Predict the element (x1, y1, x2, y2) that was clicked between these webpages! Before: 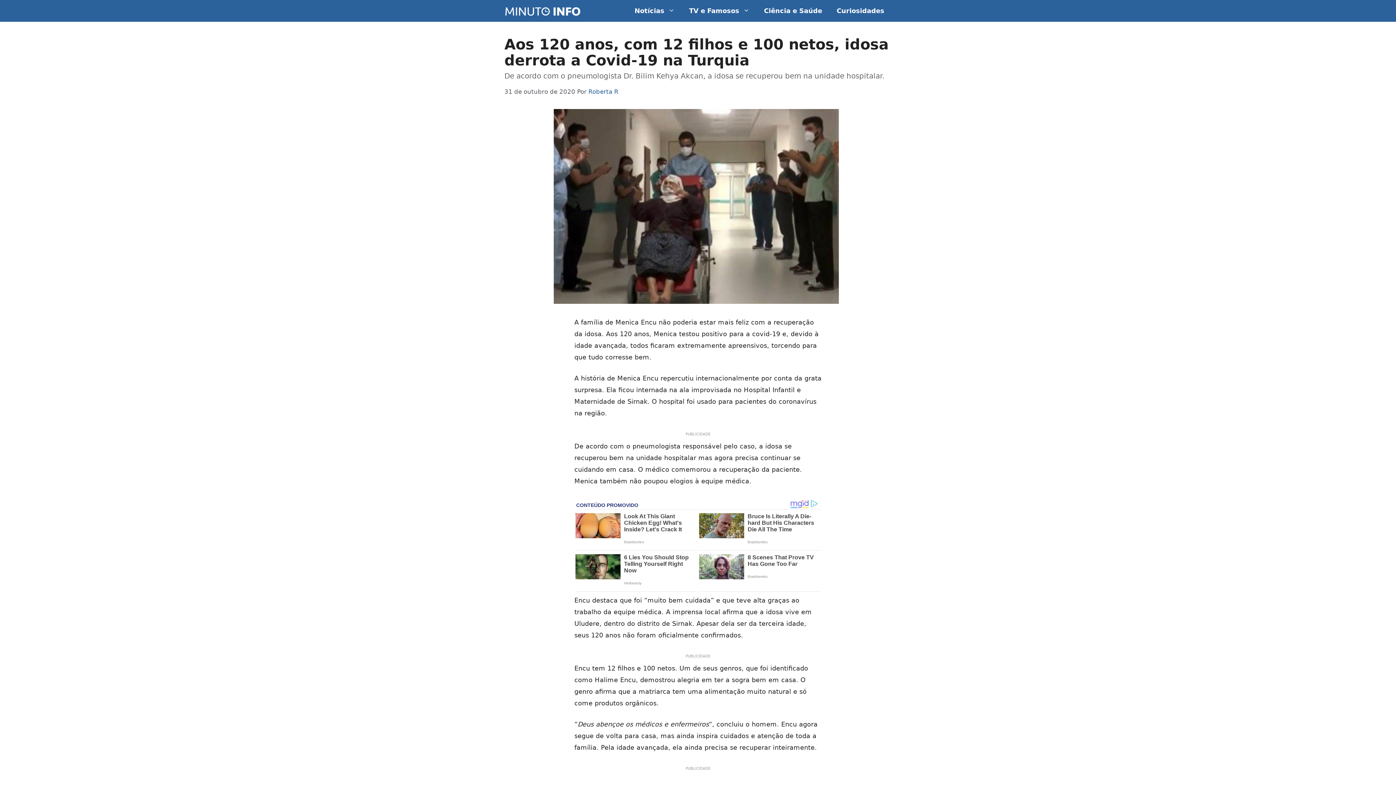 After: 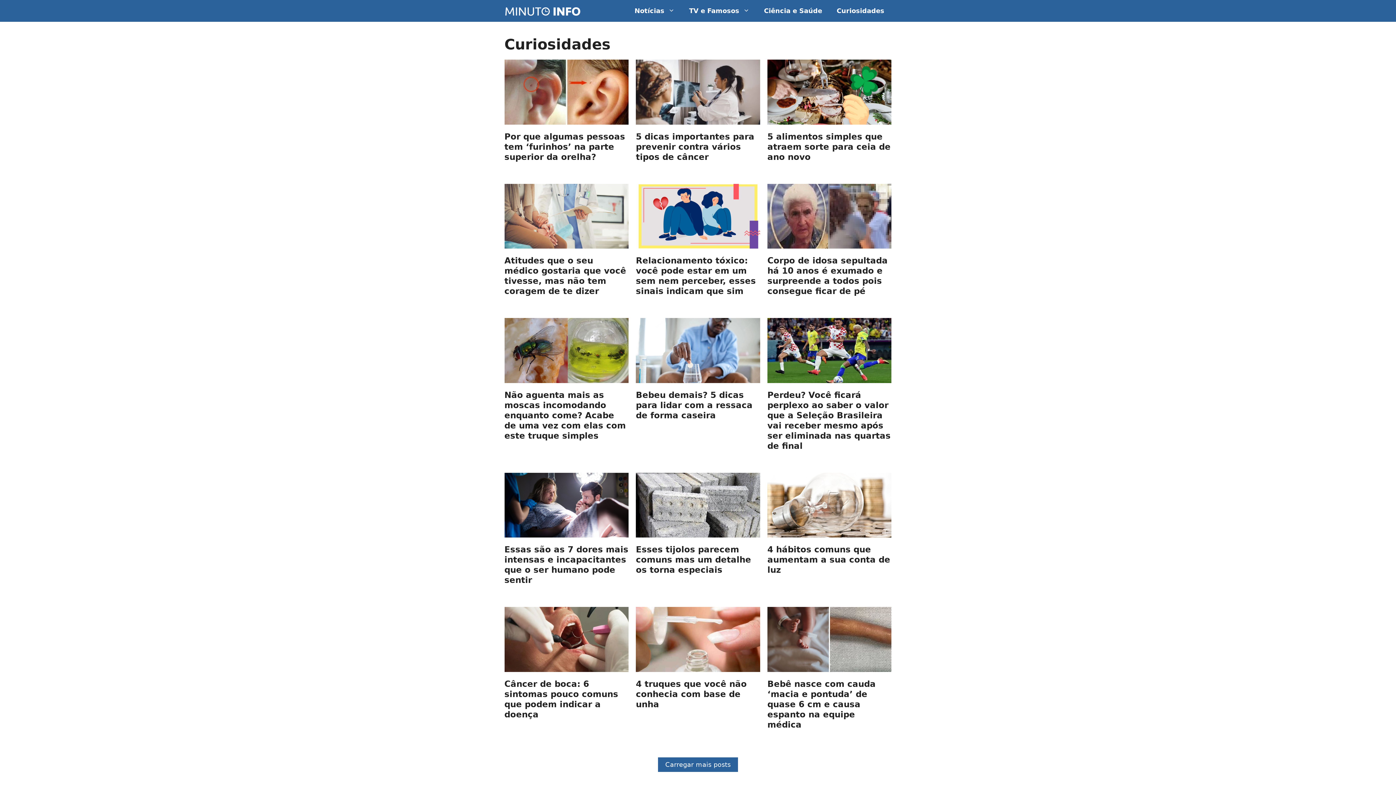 Action: bbox: (829, 0, 891, 21) label: Curiosidades